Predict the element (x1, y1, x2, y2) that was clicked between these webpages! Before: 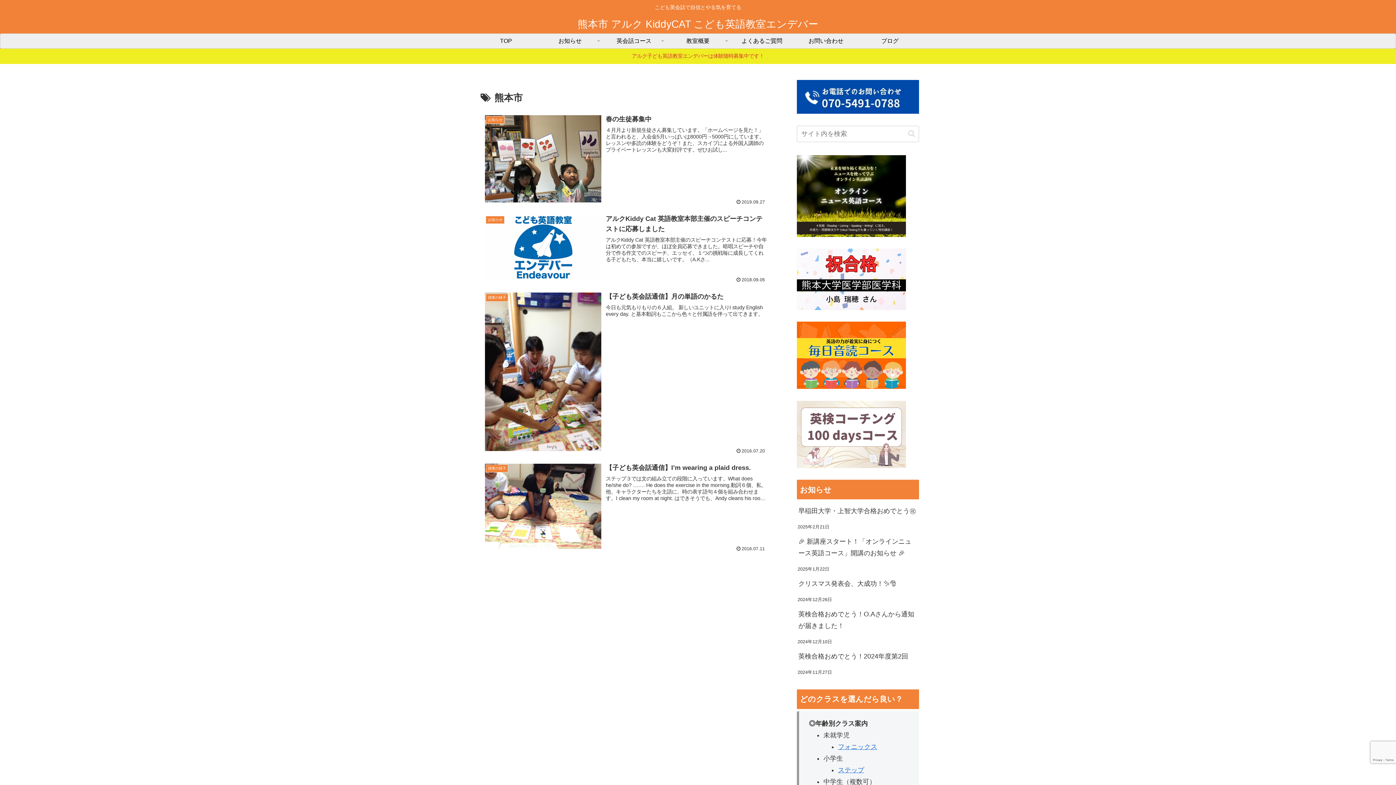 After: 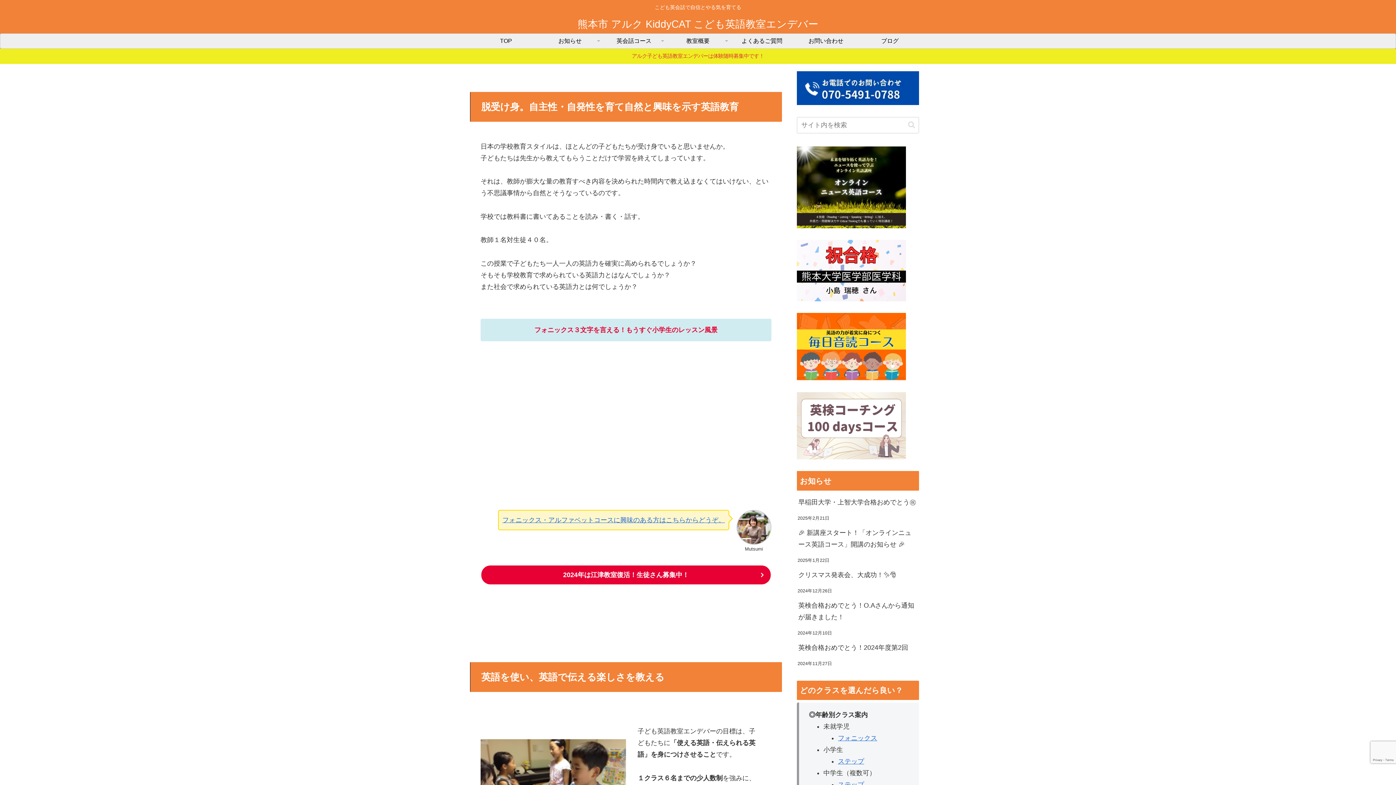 Action: label: 熊本市 アルク KiddyCAT こども英語教室エンデバー bbox: (571, 21, 825, 29)